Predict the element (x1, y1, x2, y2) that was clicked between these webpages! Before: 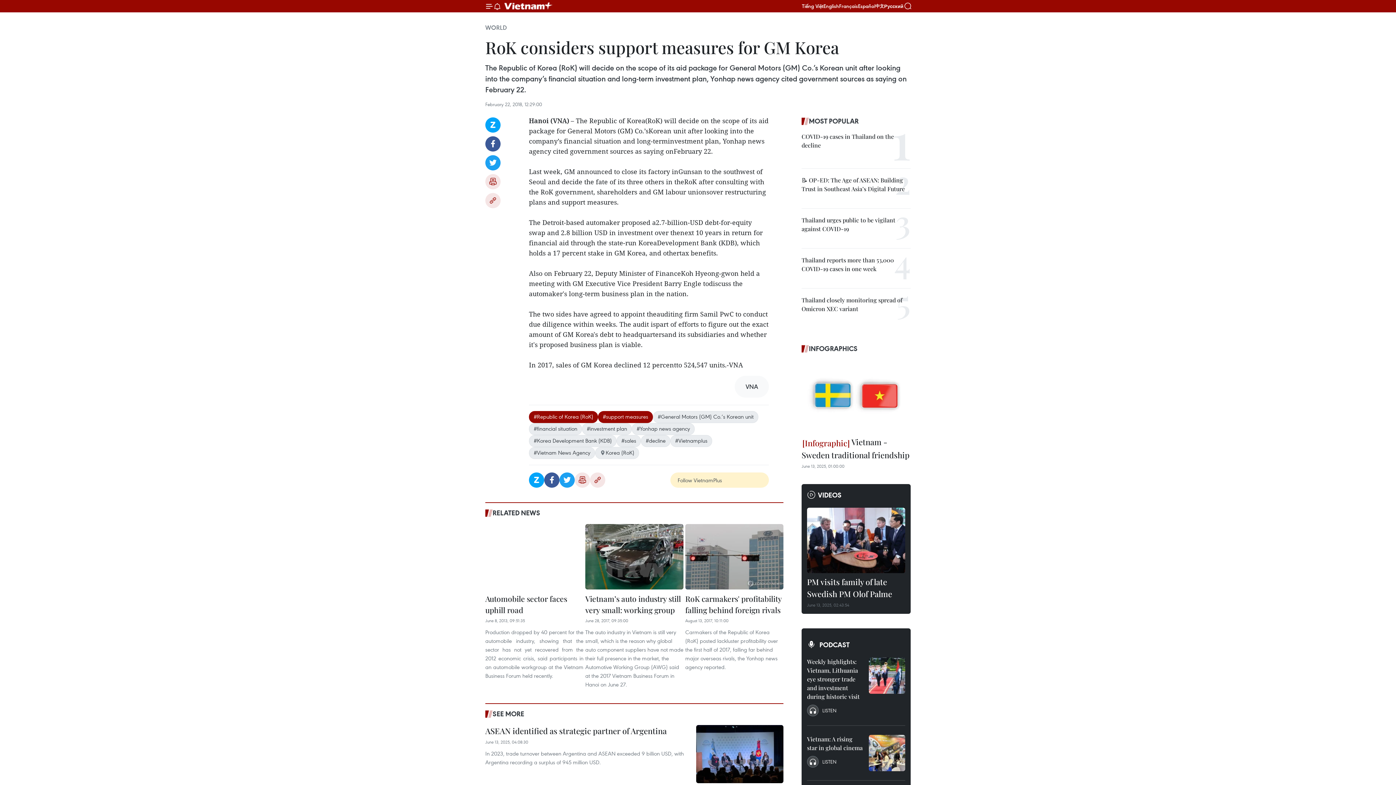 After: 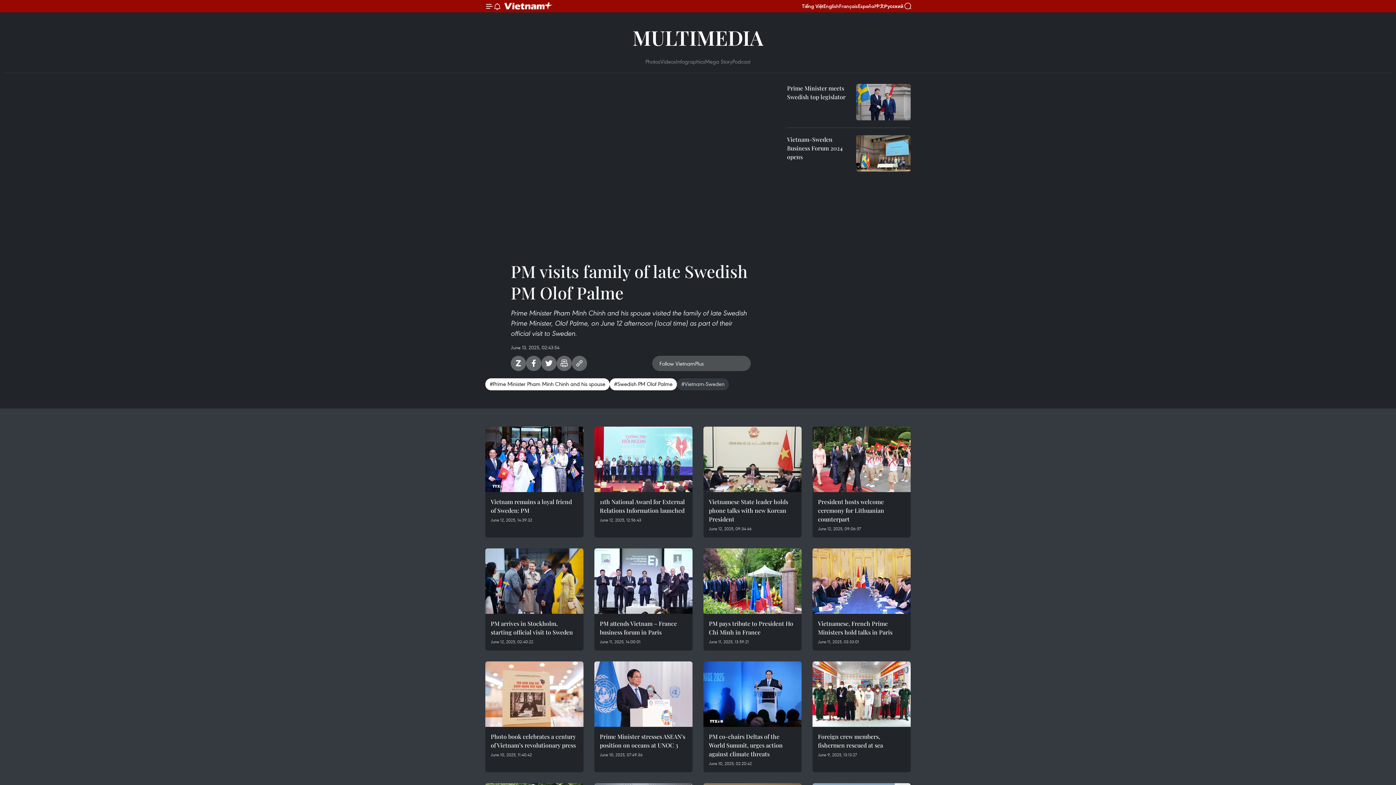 Action: bbox: (807, 507, 905, 573)